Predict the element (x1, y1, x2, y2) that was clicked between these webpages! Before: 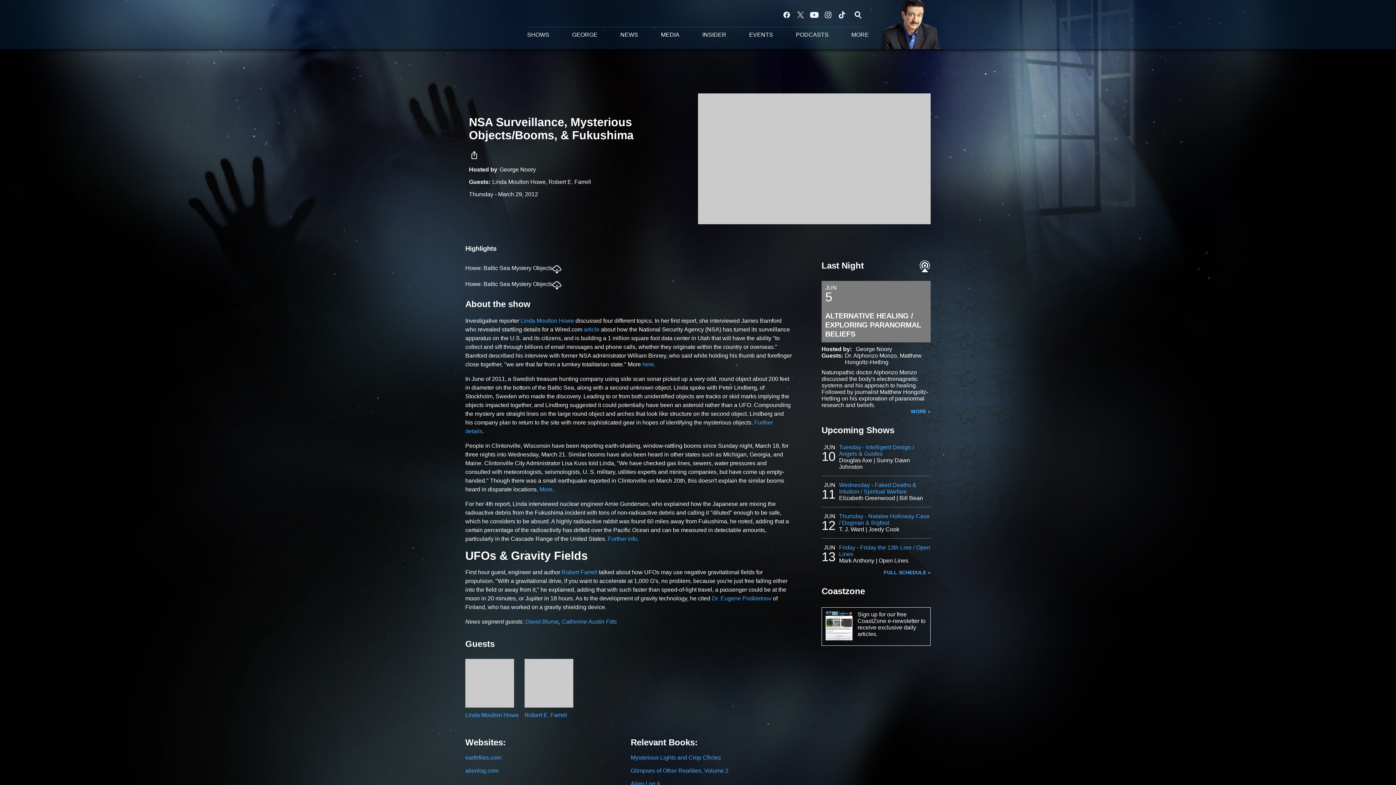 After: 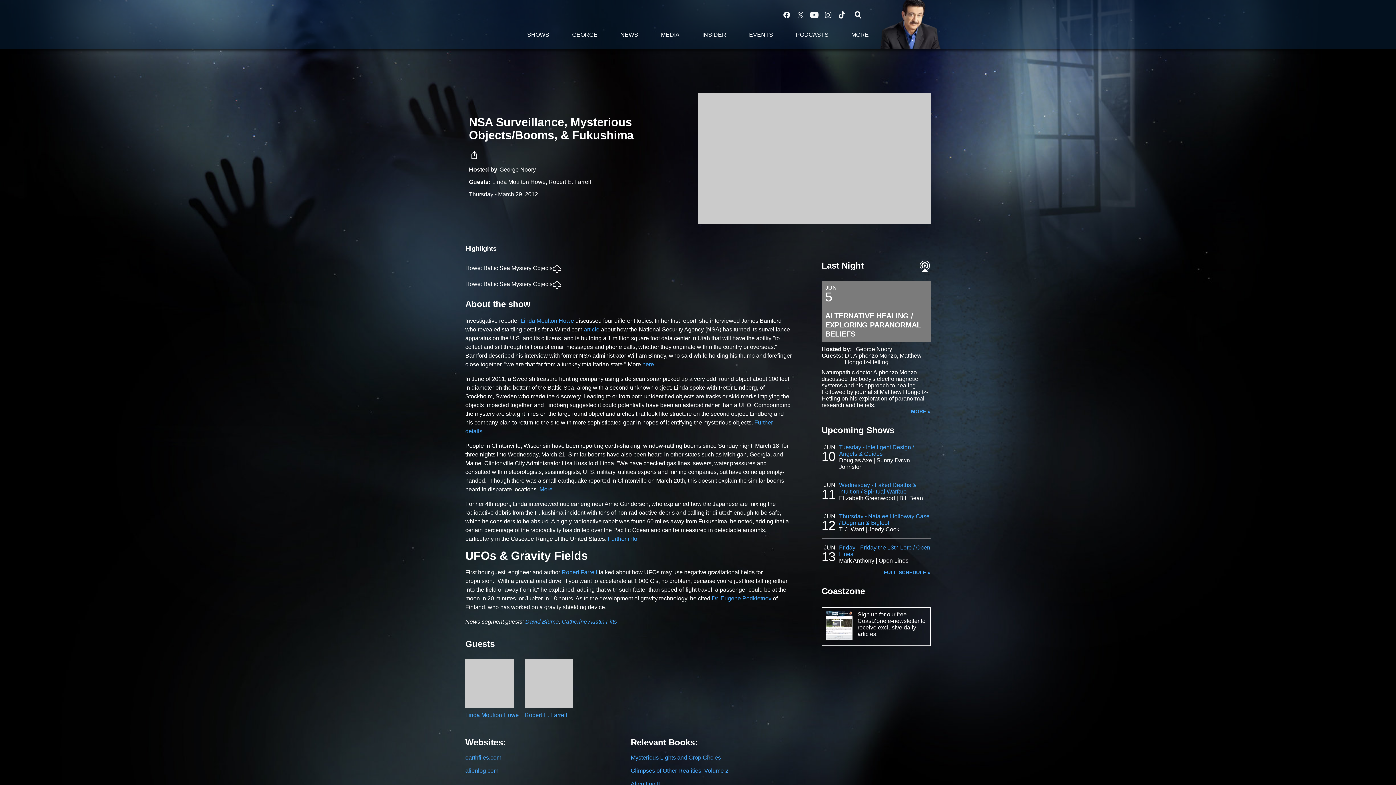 Action: bbox: (584, 326, 599, 332) label: article